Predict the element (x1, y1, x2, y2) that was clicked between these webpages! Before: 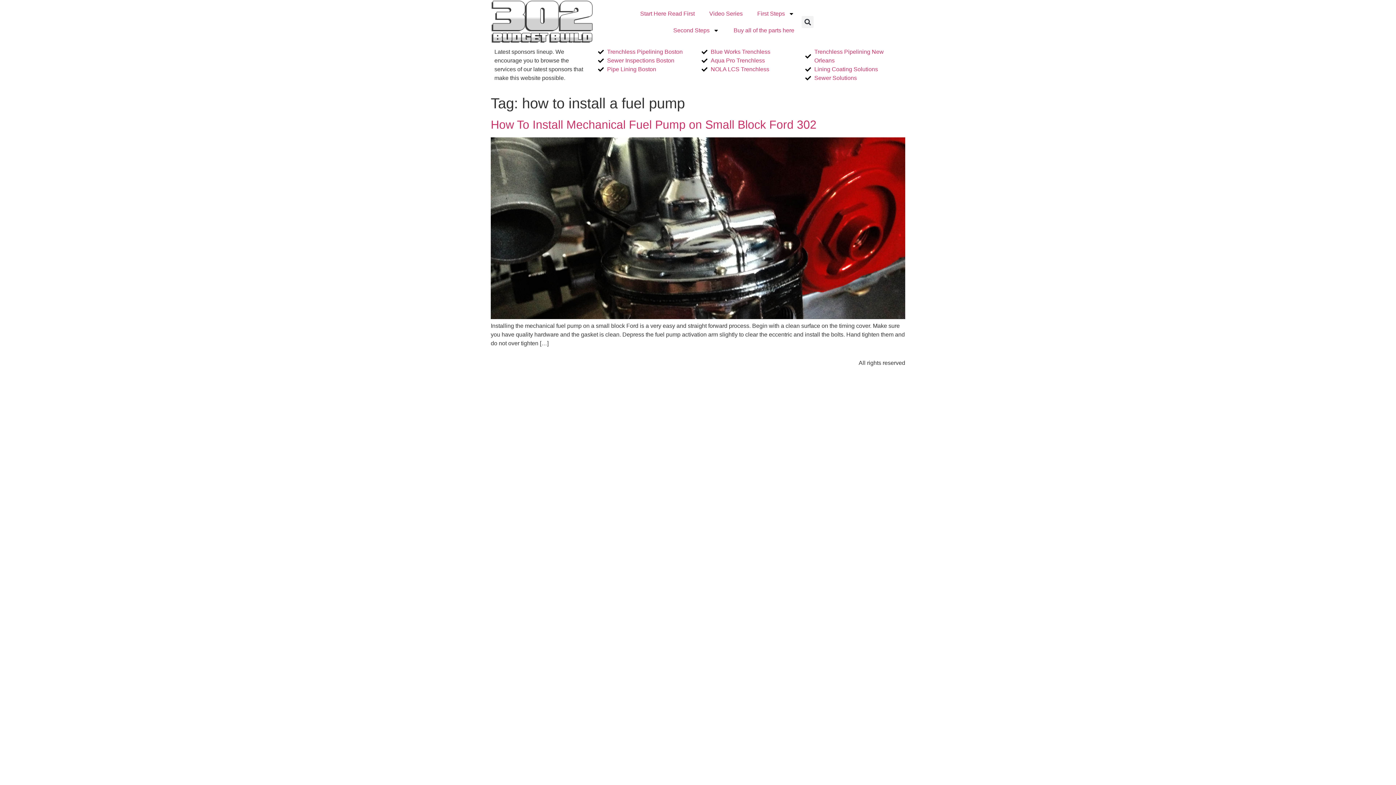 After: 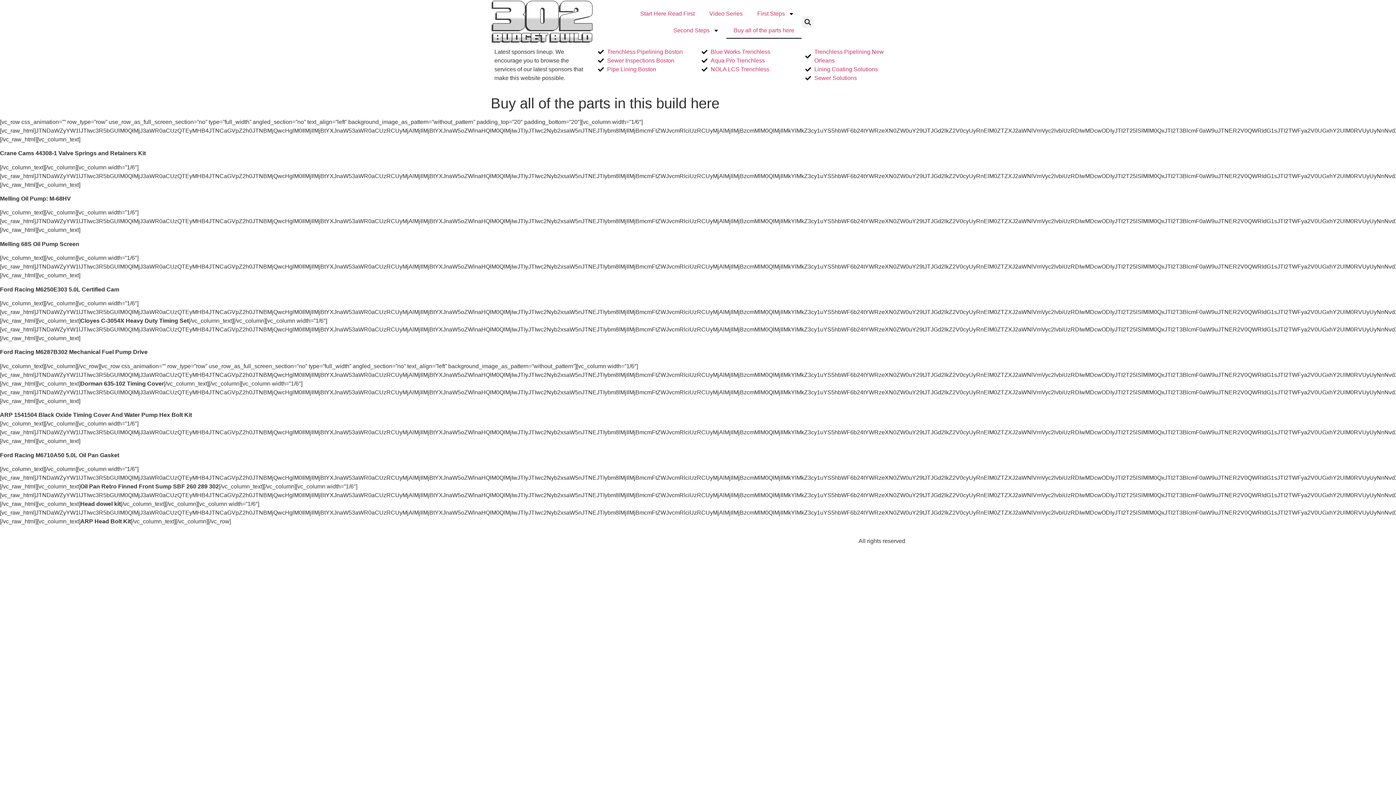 Action: label: Buy all of the parts here bbox: (726, 22, 801, 38)